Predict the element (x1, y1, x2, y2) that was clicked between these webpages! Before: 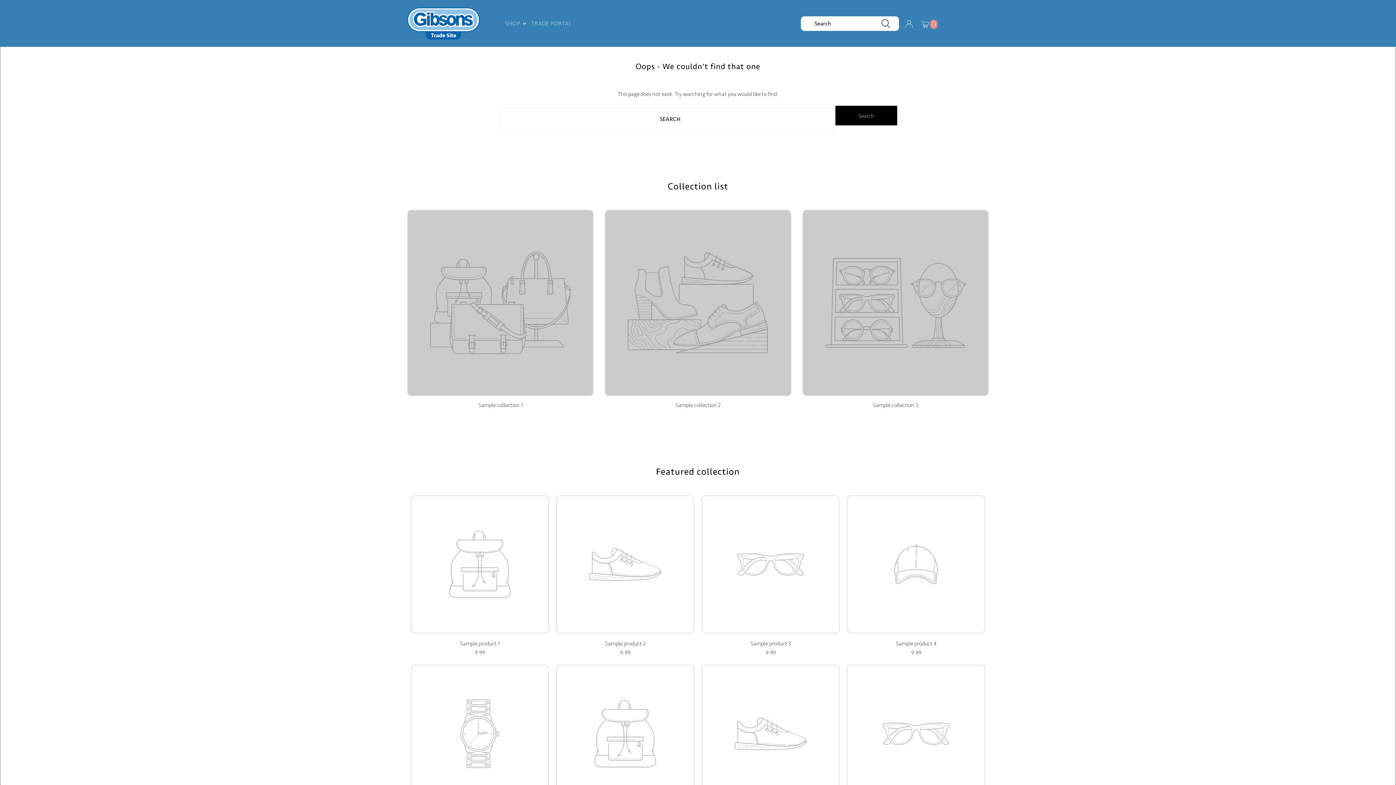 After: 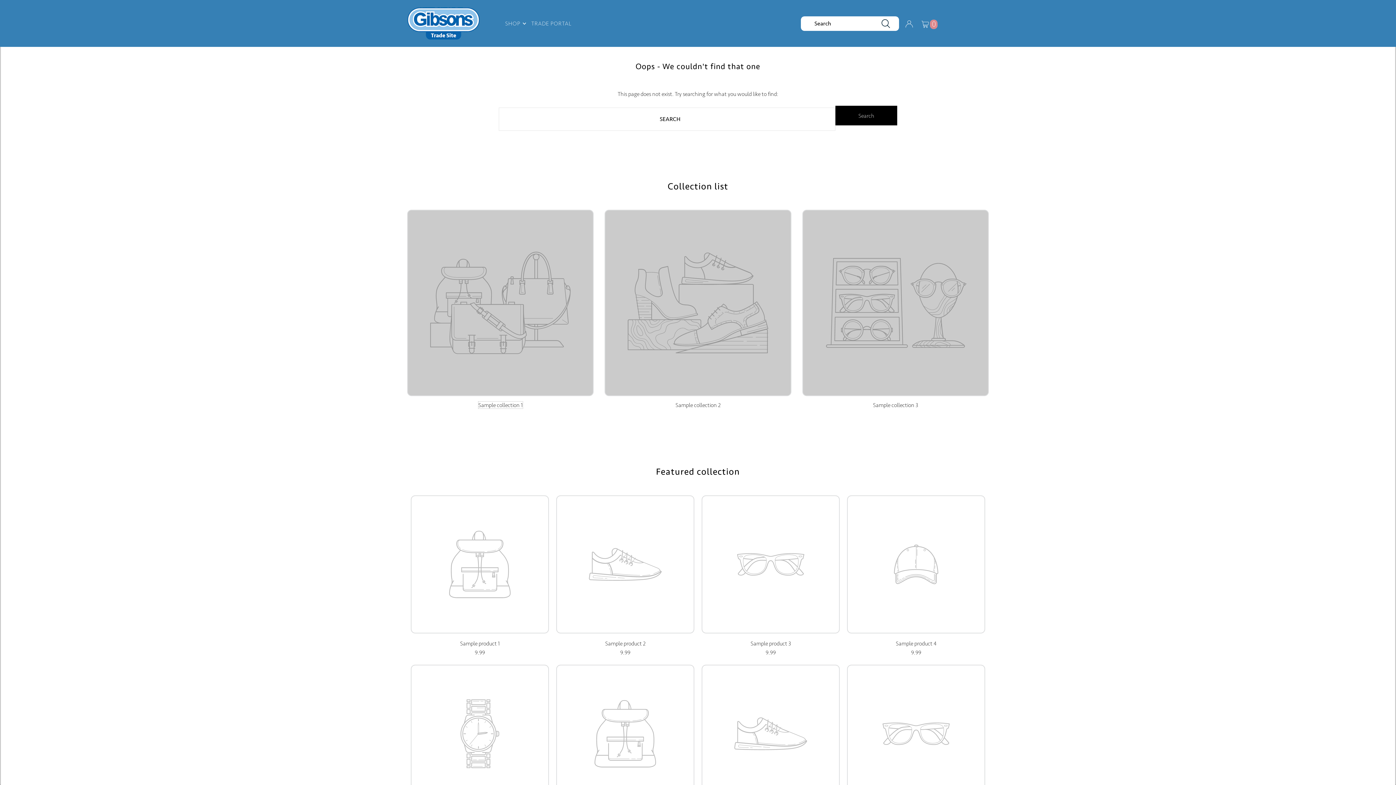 Action: bbox: (478, 401, 522, 408) label: Sample collection 1